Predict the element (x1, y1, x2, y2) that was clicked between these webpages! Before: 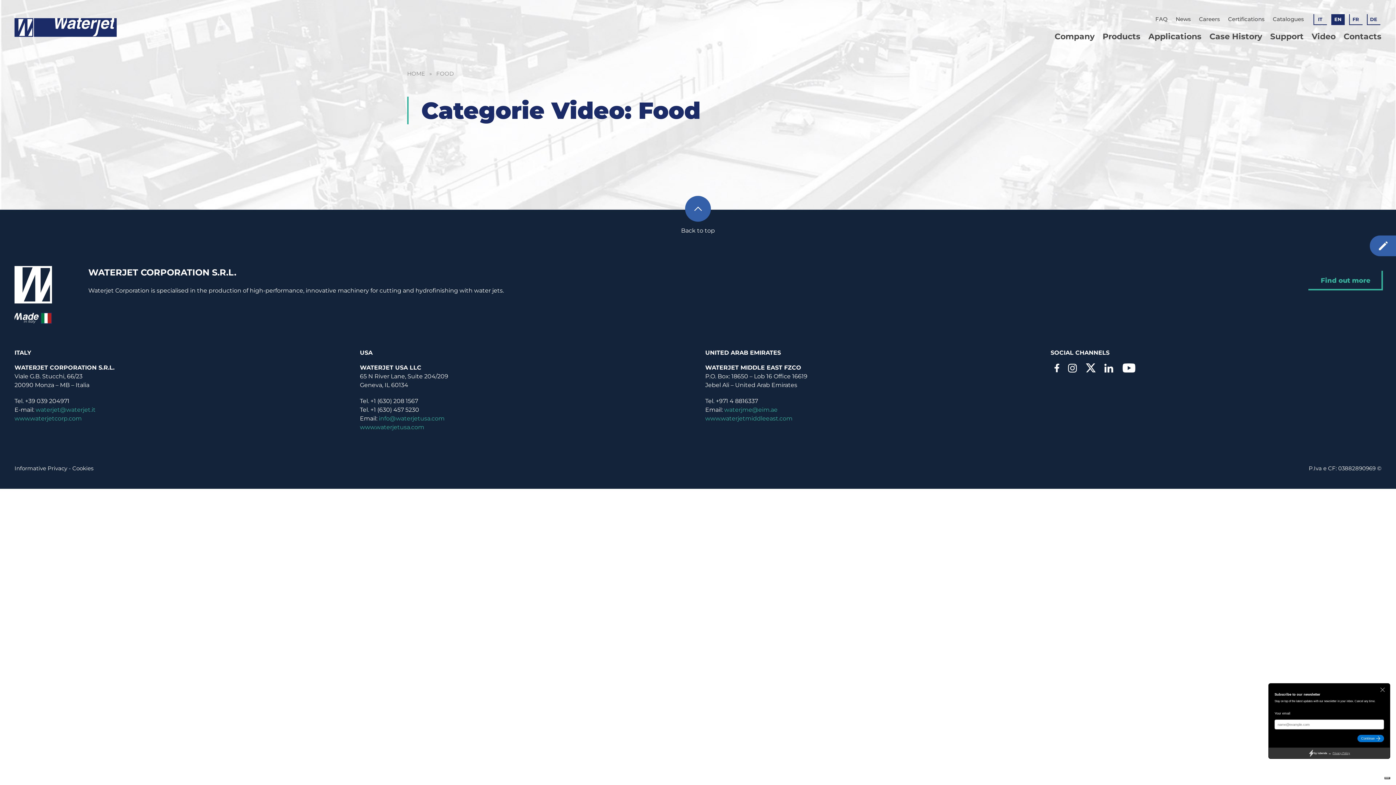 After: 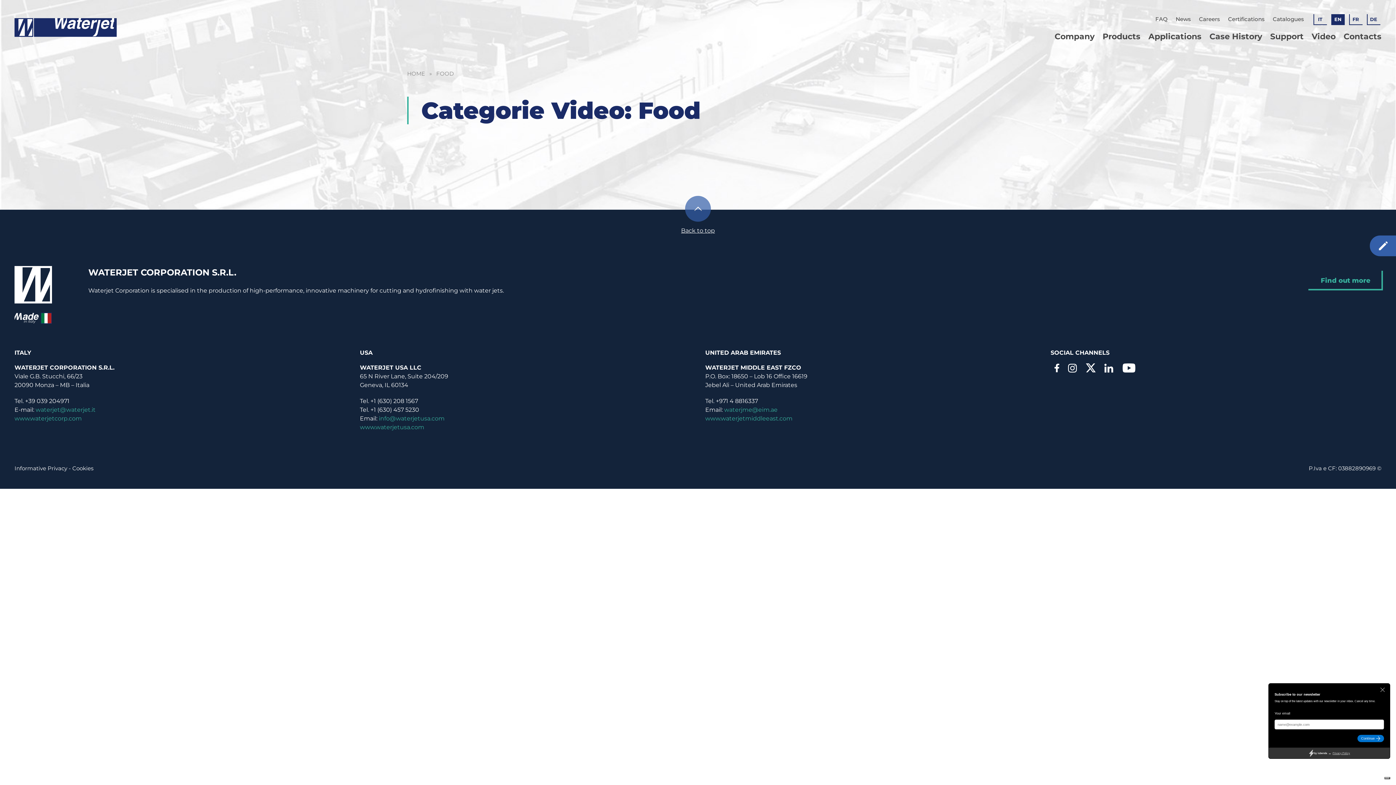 Action: label: Back to top bbox: (681, 196, 715, 230)